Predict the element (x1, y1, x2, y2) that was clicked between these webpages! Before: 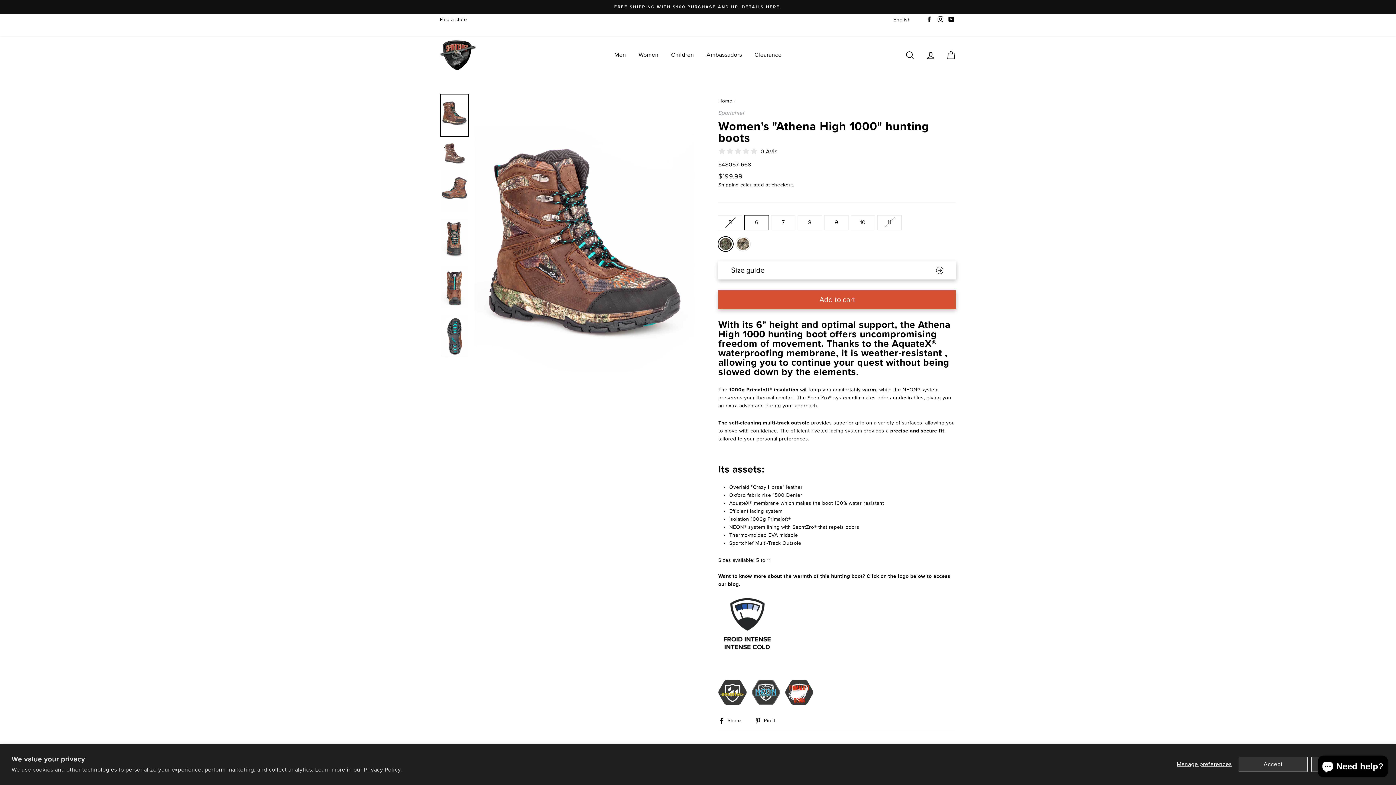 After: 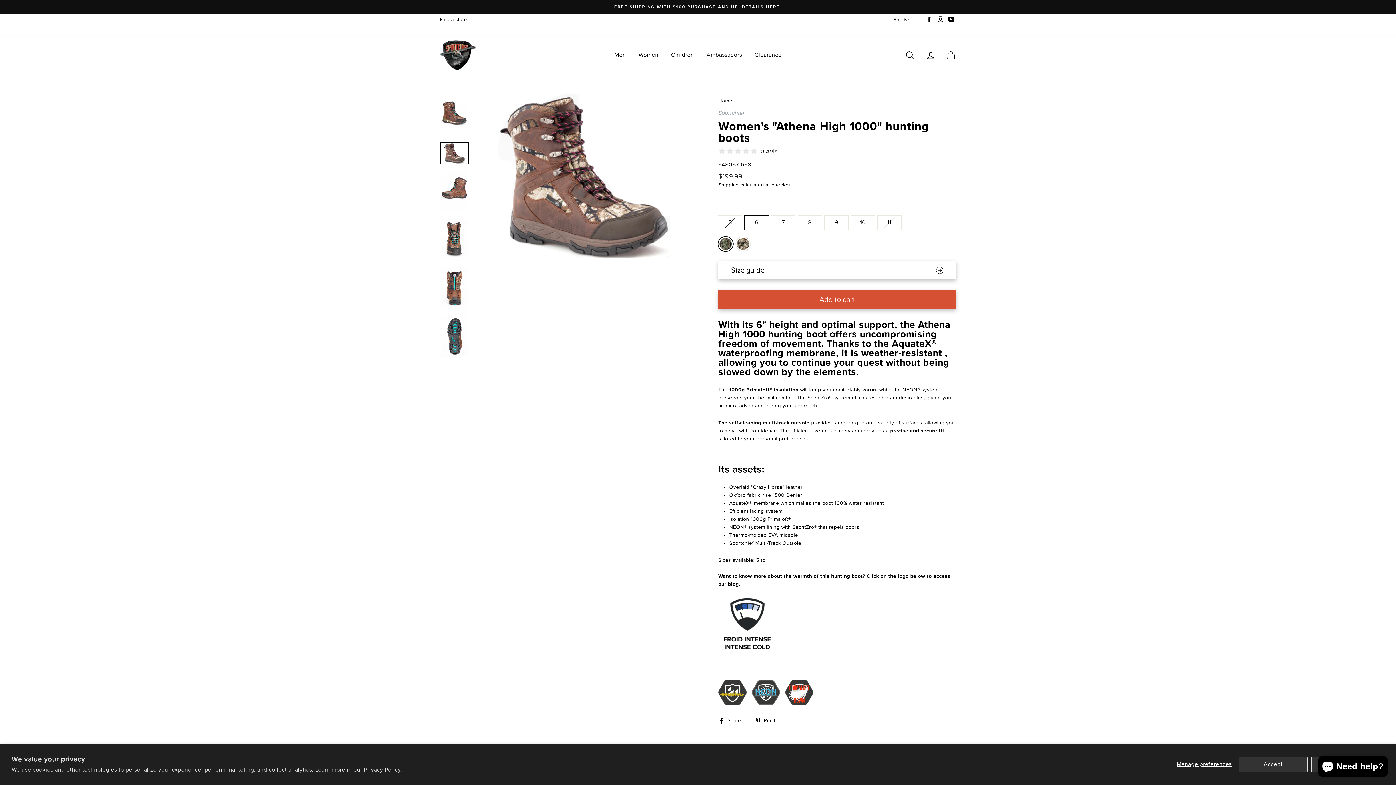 Action: bbox: (440, 142, 468, 163)